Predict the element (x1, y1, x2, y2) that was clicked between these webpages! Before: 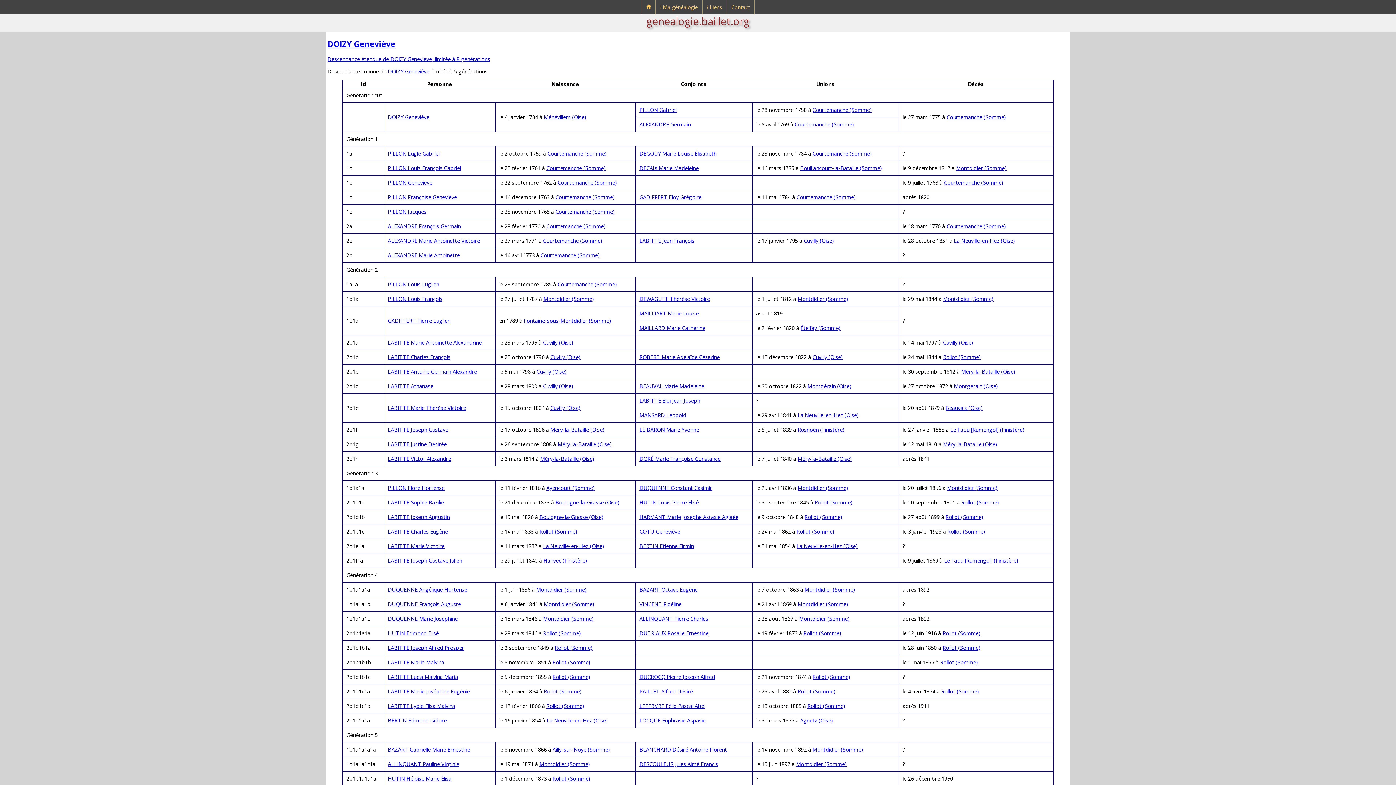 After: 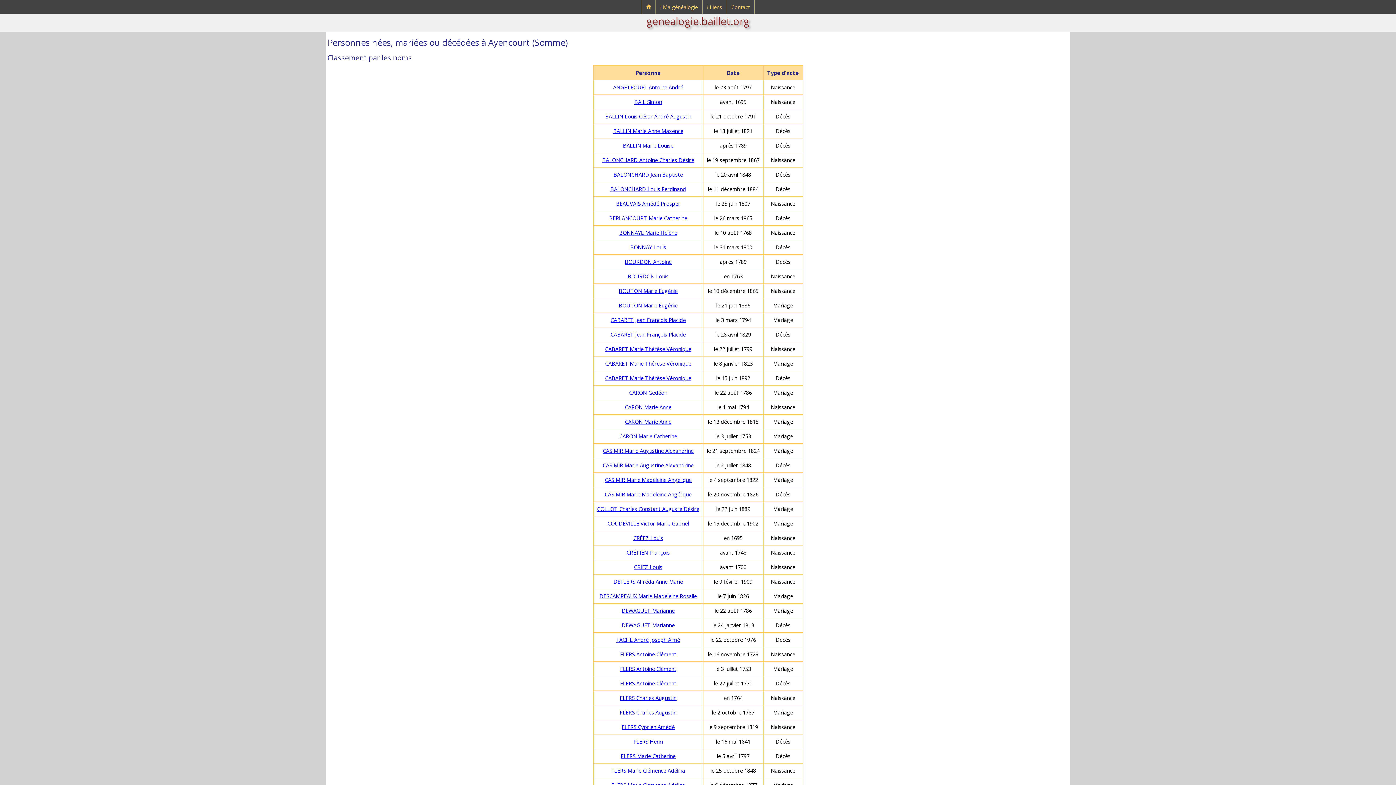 Action: bbox: (546, 484, 594, 491) label: Ayencourt (Somme)